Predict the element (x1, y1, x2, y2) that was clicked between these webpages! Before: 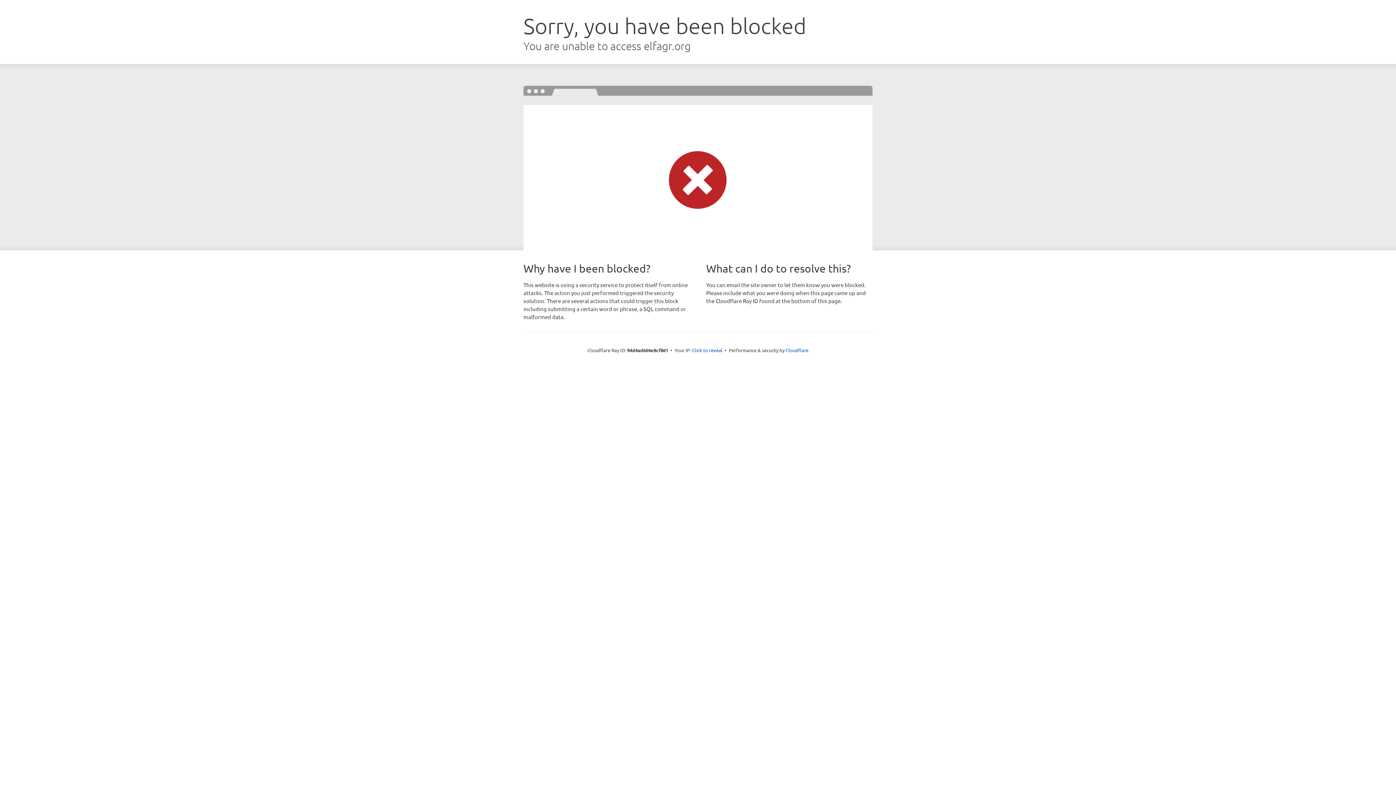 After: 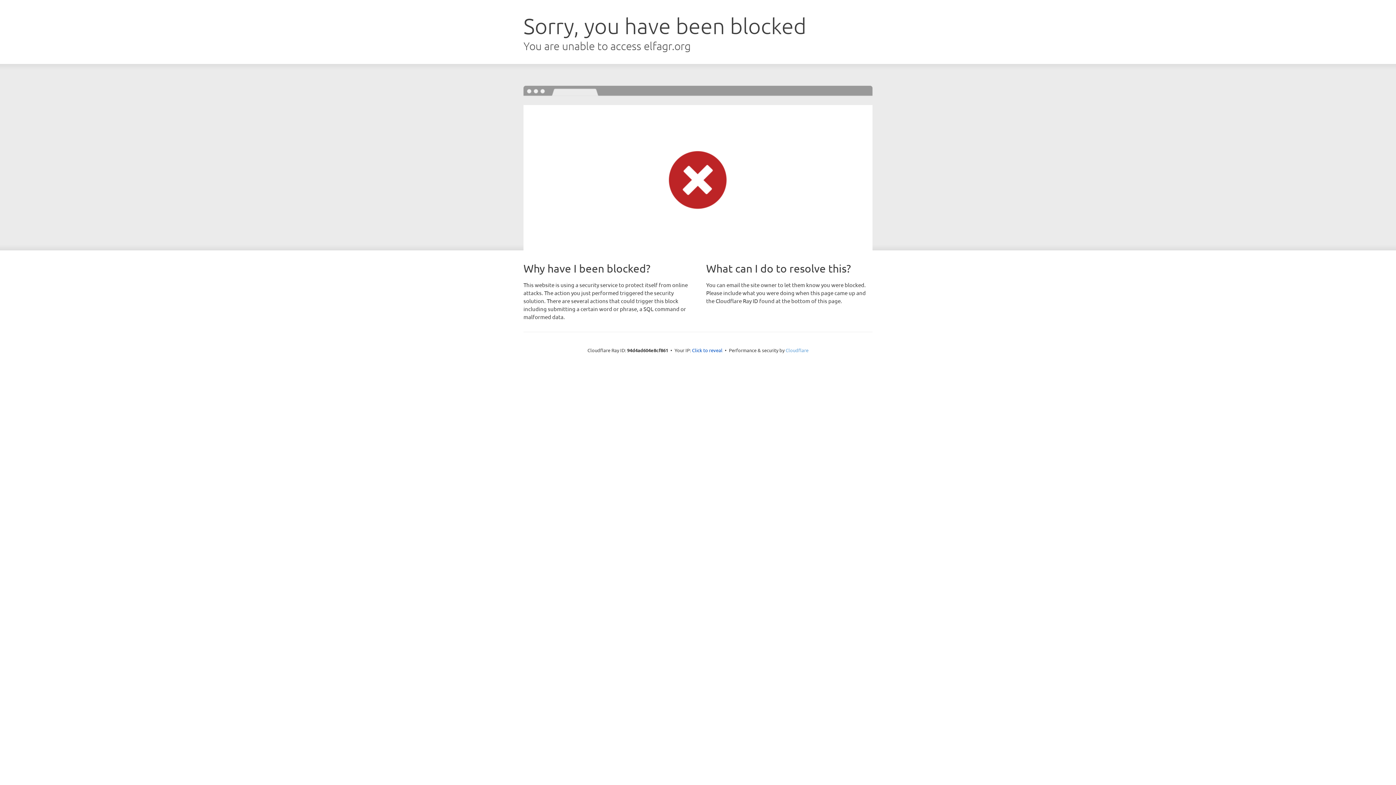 Action: label: Cloudflare bbox: (785, 347, 808, 353)